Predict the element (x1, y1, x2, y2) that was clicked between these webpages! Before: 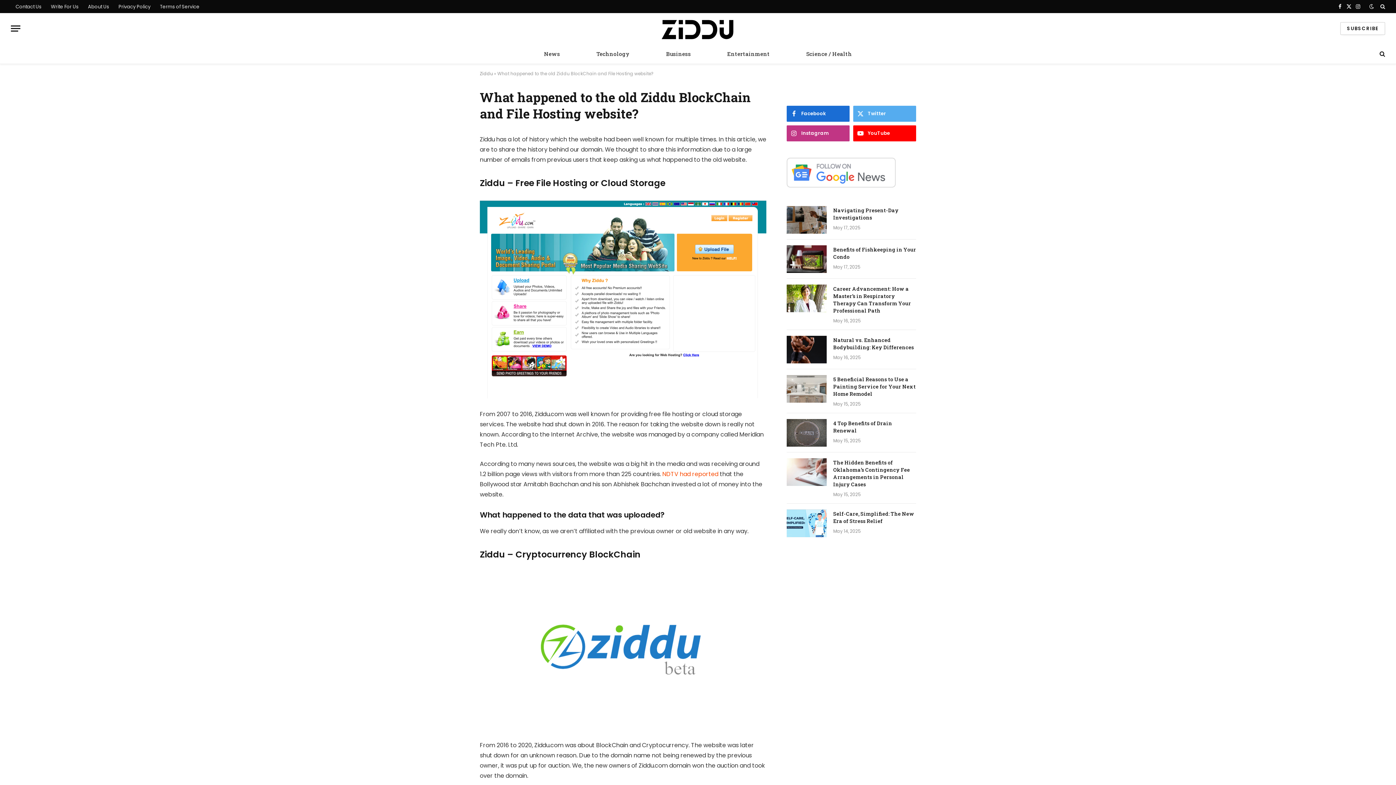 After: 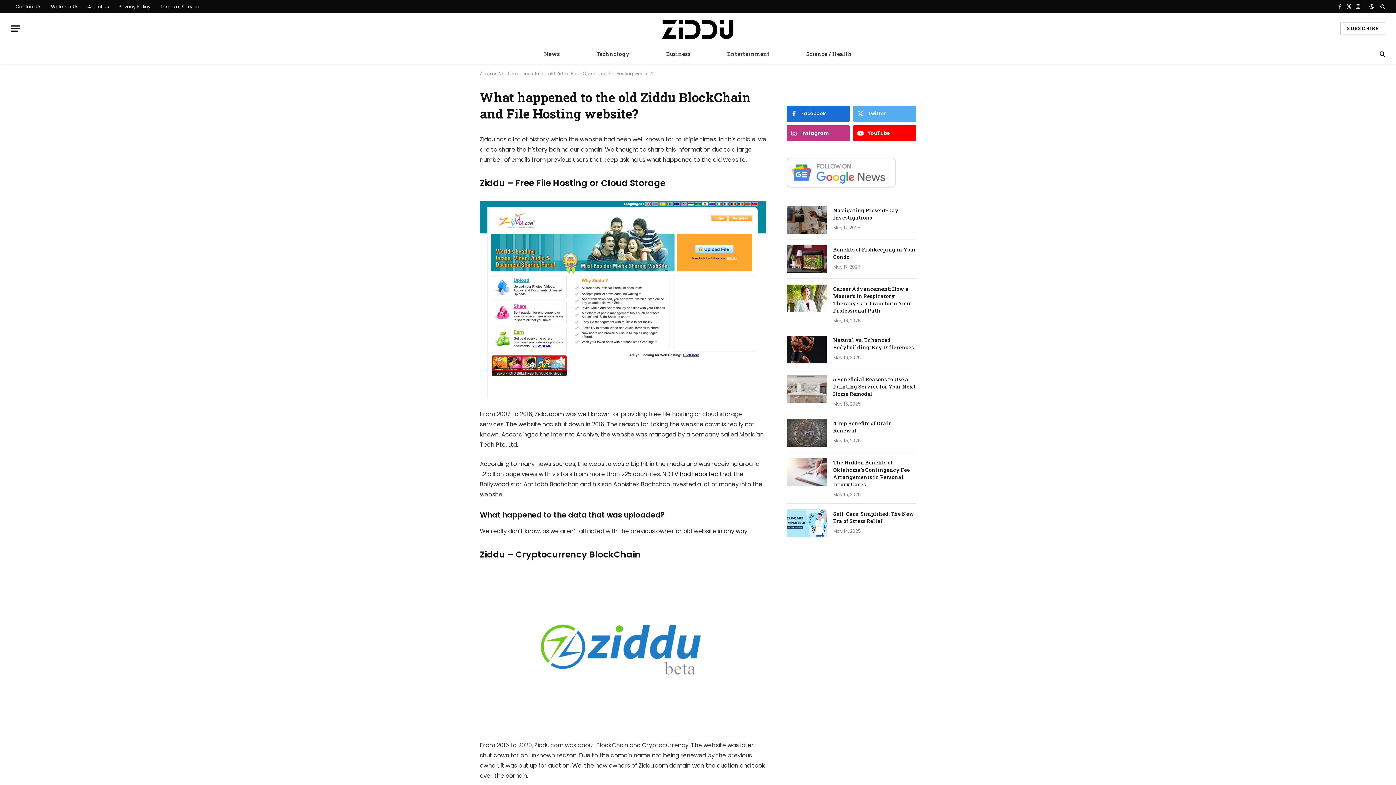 Action: bbox: (662, 470, 718, 478) label: undefined (opens in a new tab)